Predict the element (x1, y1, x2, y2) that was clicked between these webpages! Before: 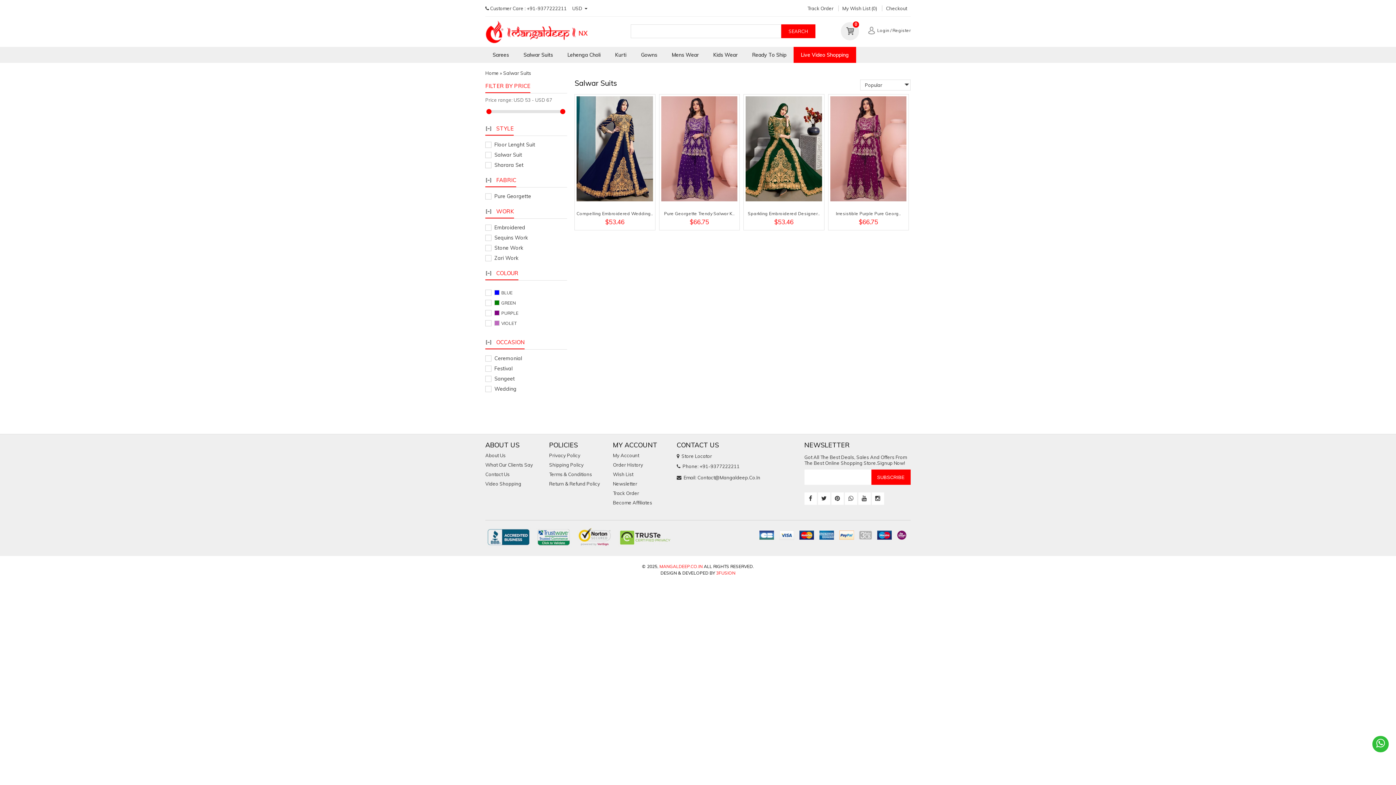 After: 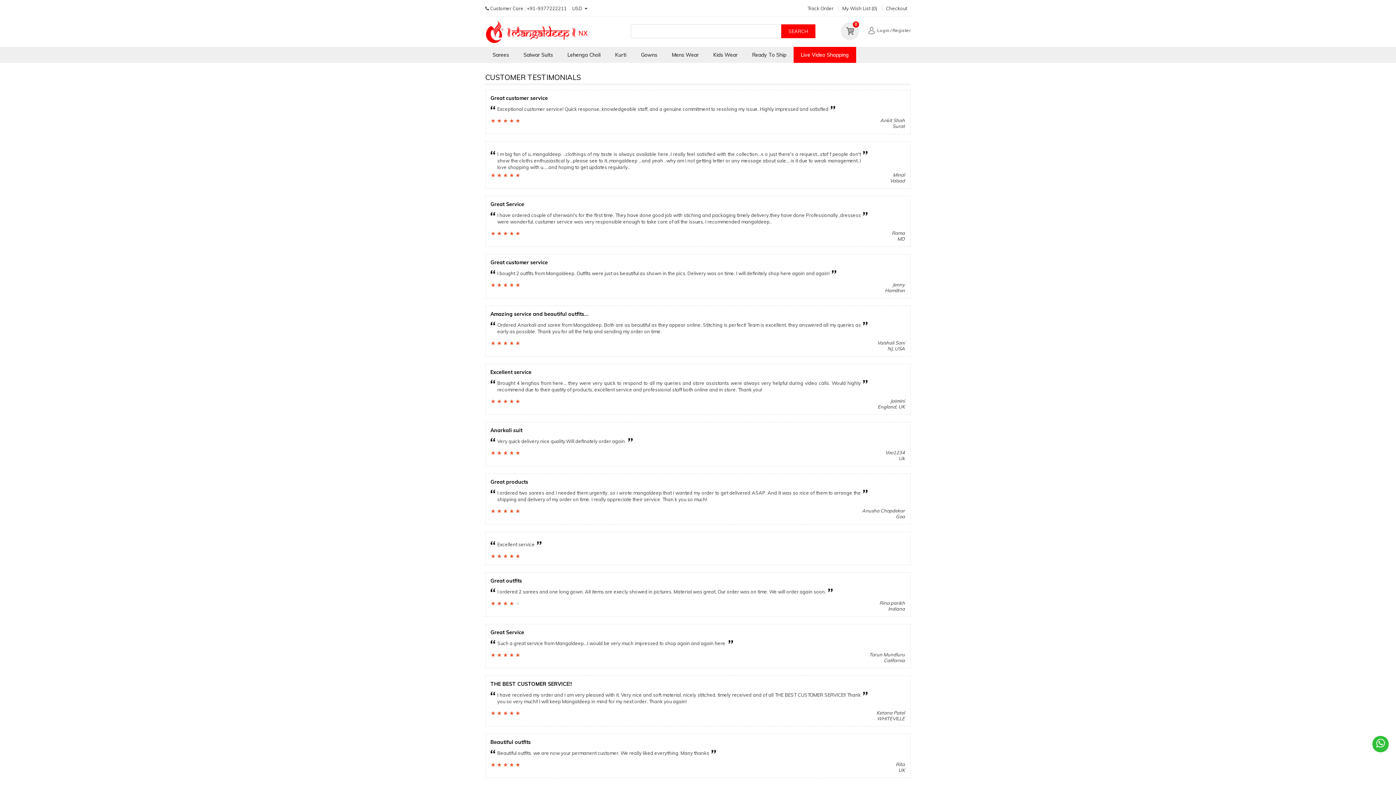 Action: bbox: (485, 462, 533, 468) label: What Our Clients Say